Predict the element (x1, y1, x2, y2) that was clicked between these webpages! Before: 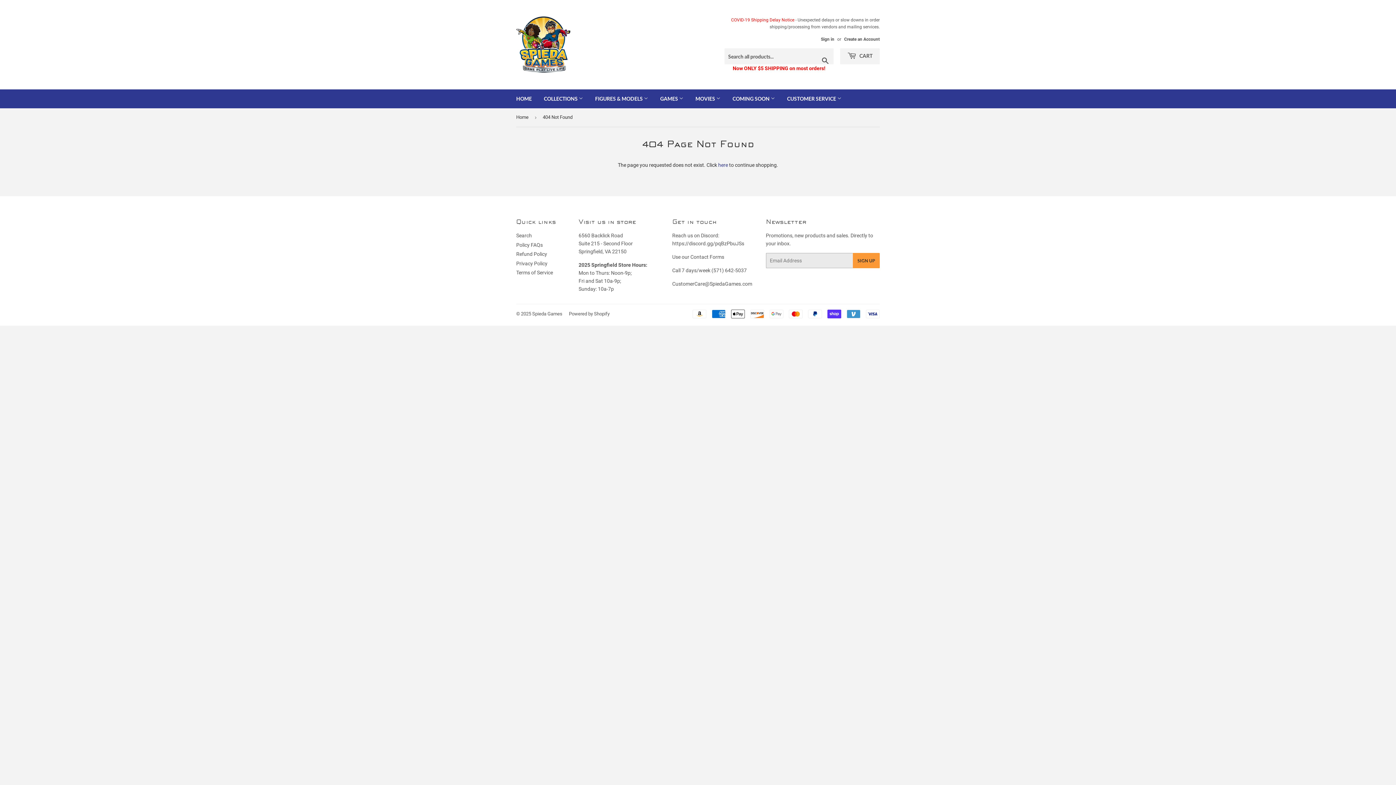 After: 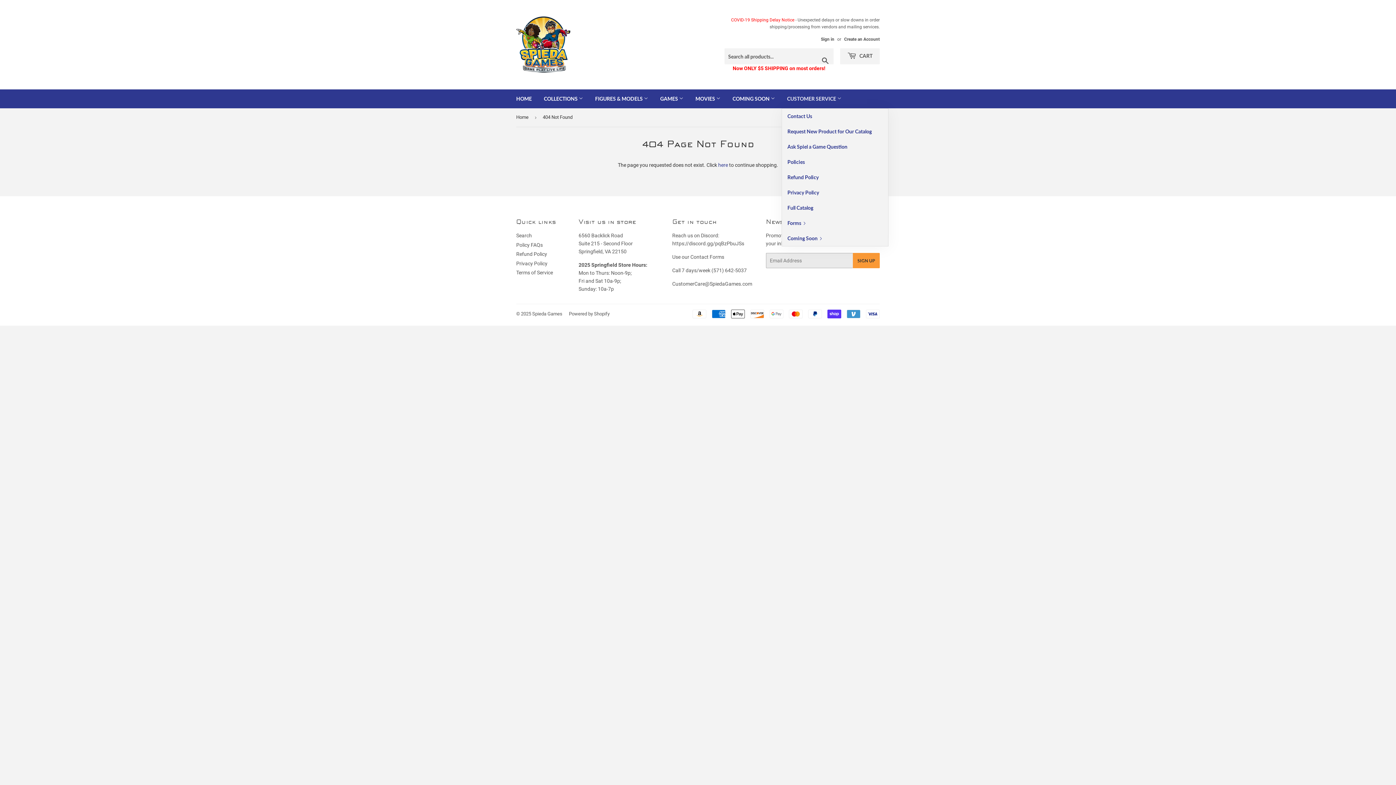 Action: label: CUSTOMER SERVICE  bbox: (781, 89, 847, 108)